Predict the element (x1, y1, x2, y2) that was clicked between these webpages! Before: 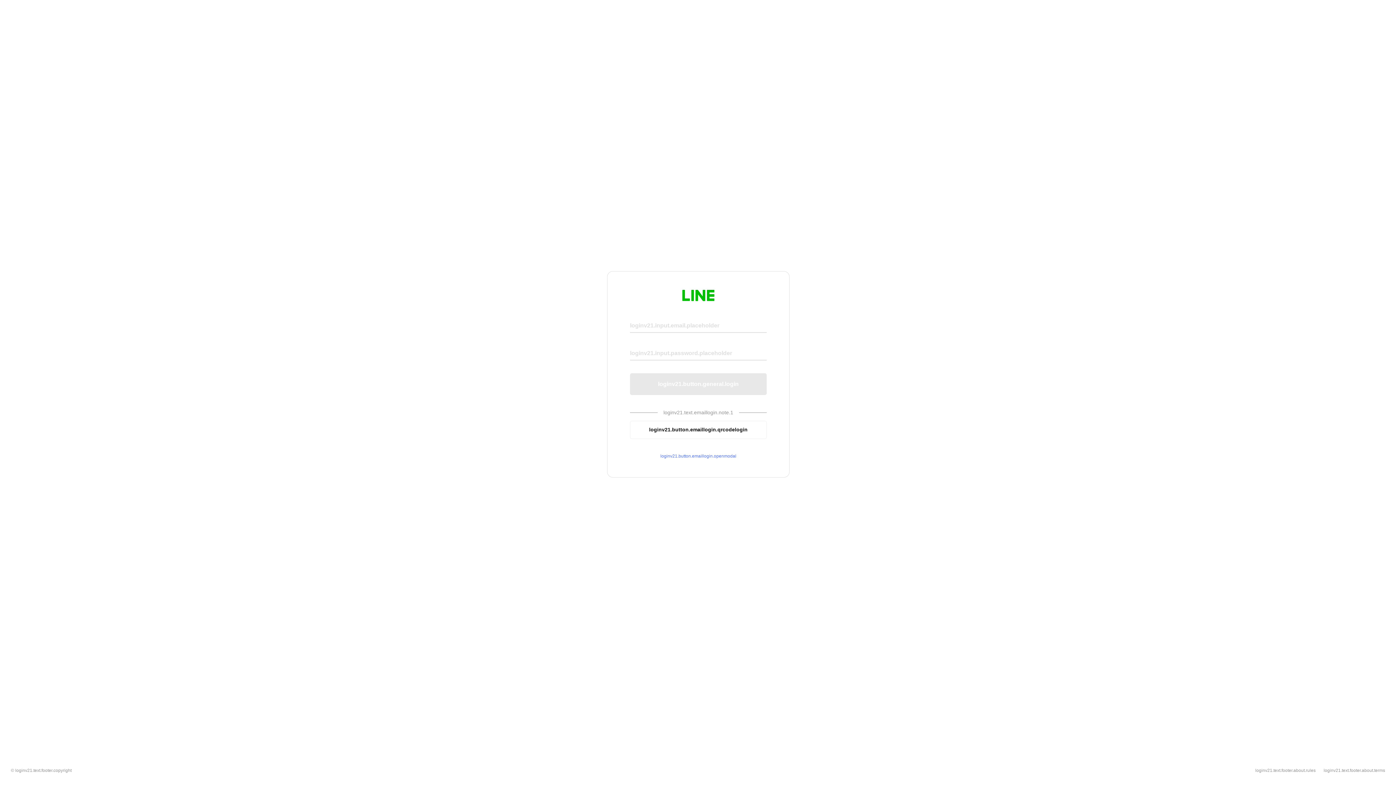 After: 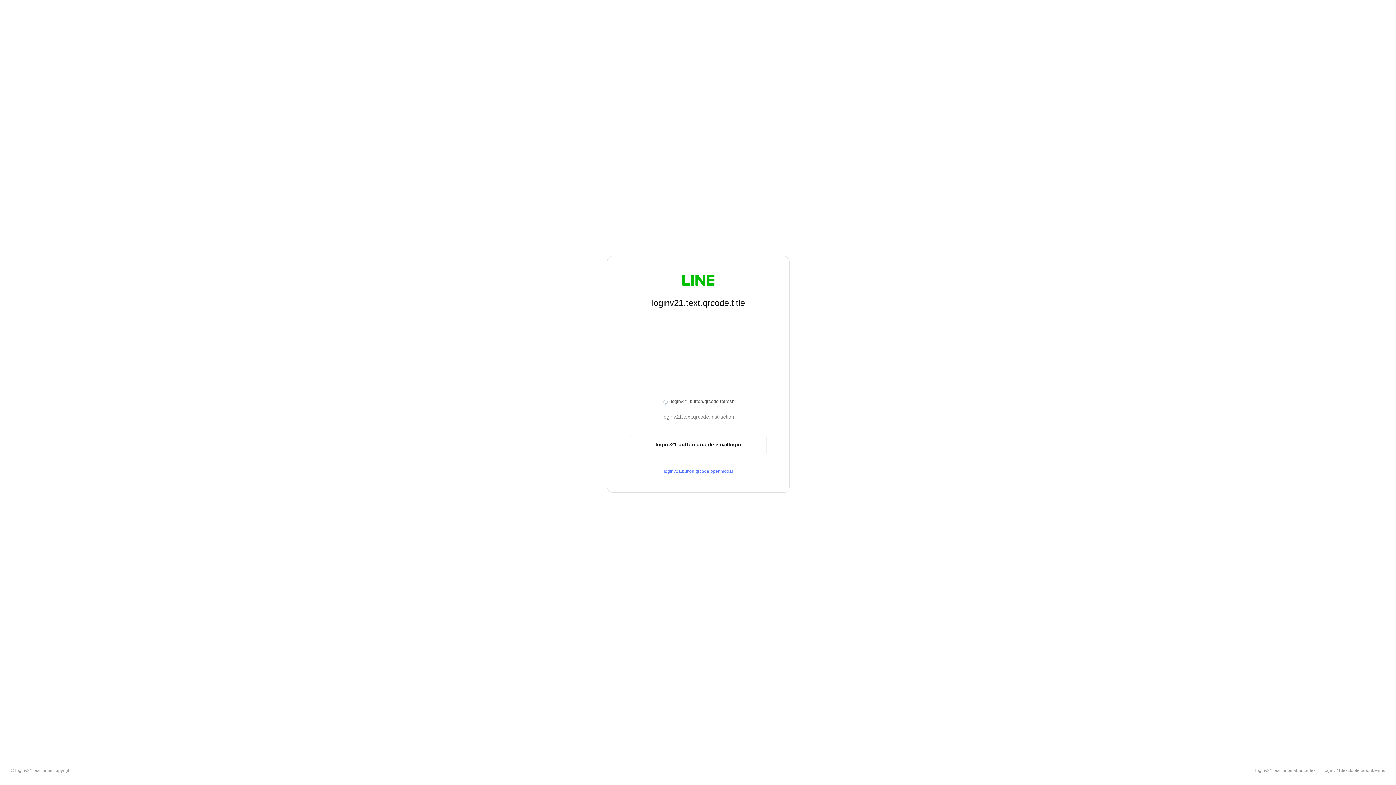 Action: bbox: (630, 420, 766, 439) label: loginv21.button.emaillogin.qrcodelogin